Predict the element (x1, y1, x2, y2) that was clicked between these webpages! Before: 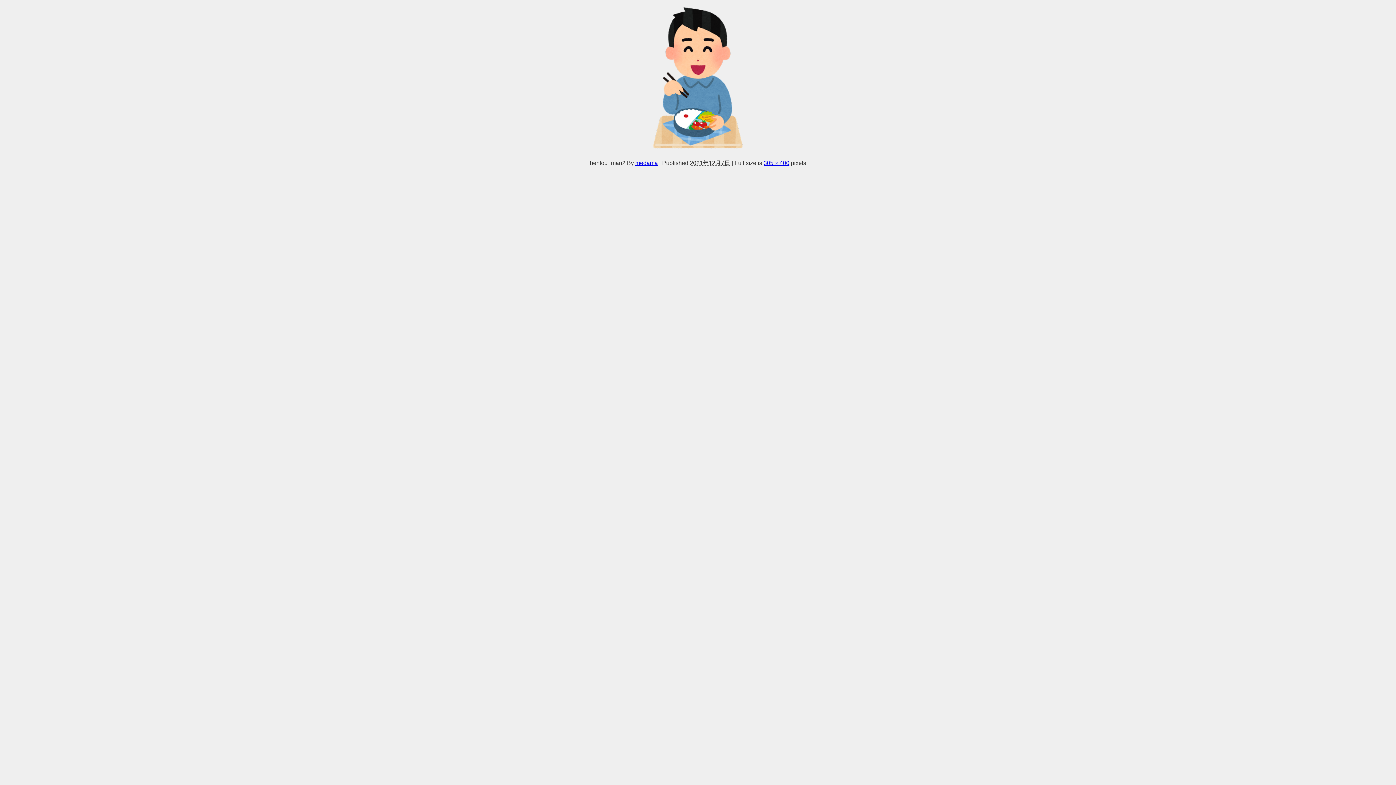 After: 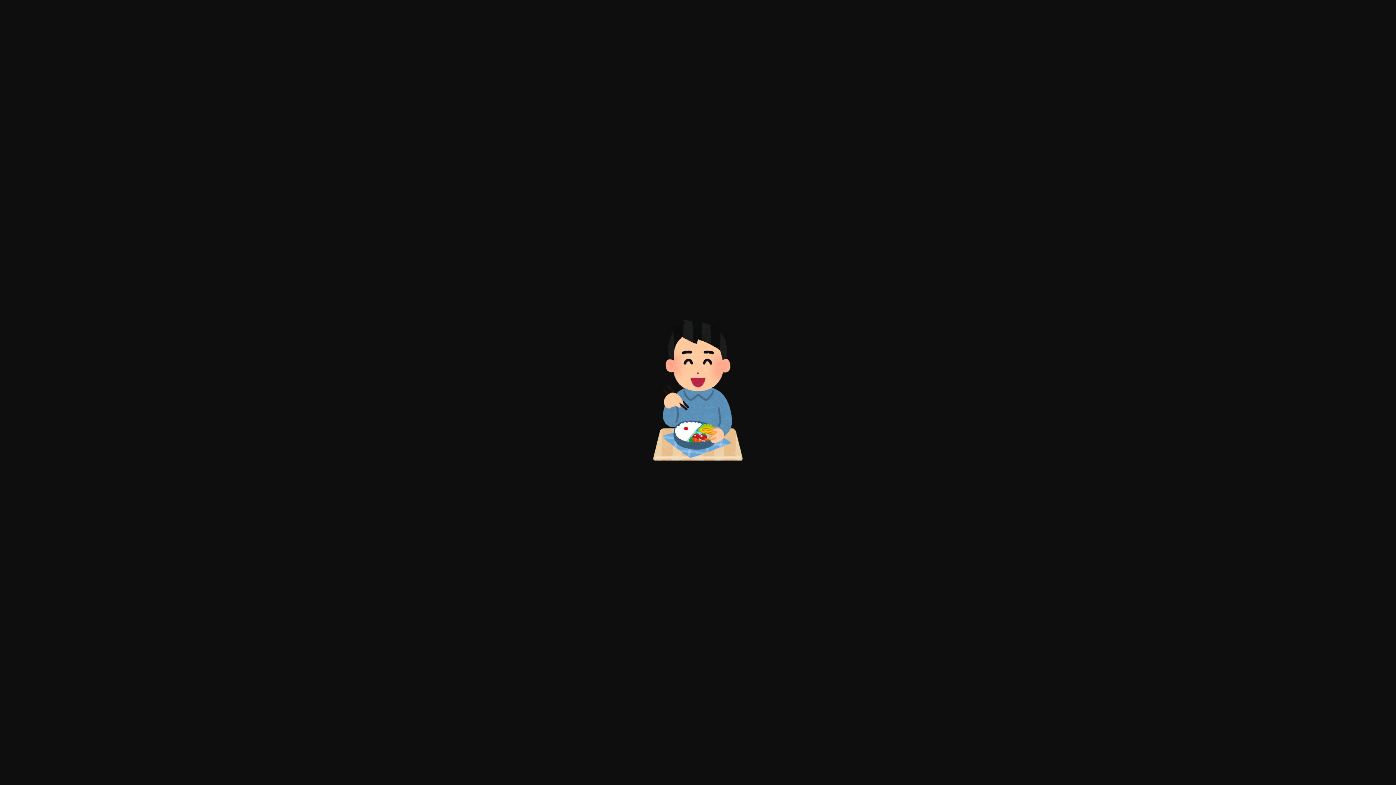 Action: bbox: (763, 160, 789, 165) label: 305 × 400